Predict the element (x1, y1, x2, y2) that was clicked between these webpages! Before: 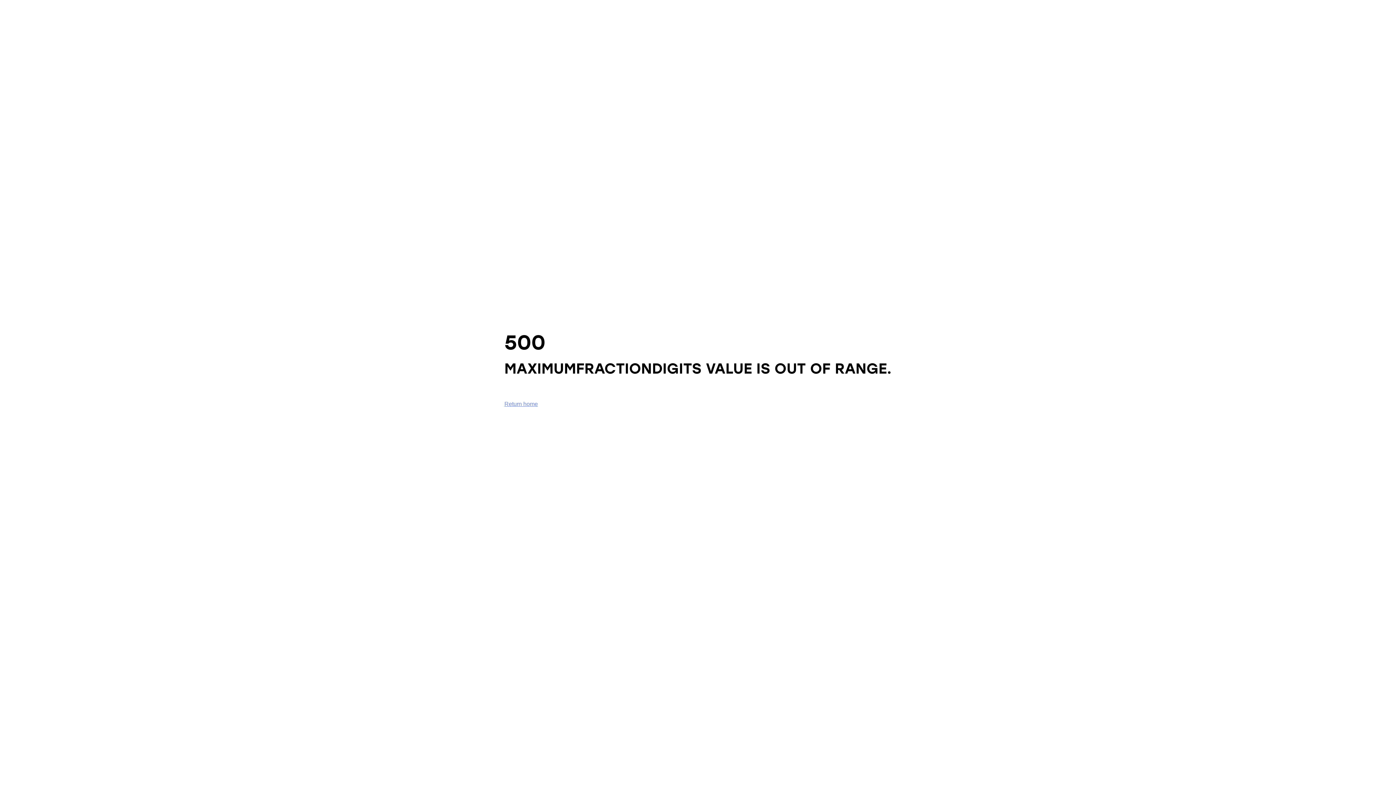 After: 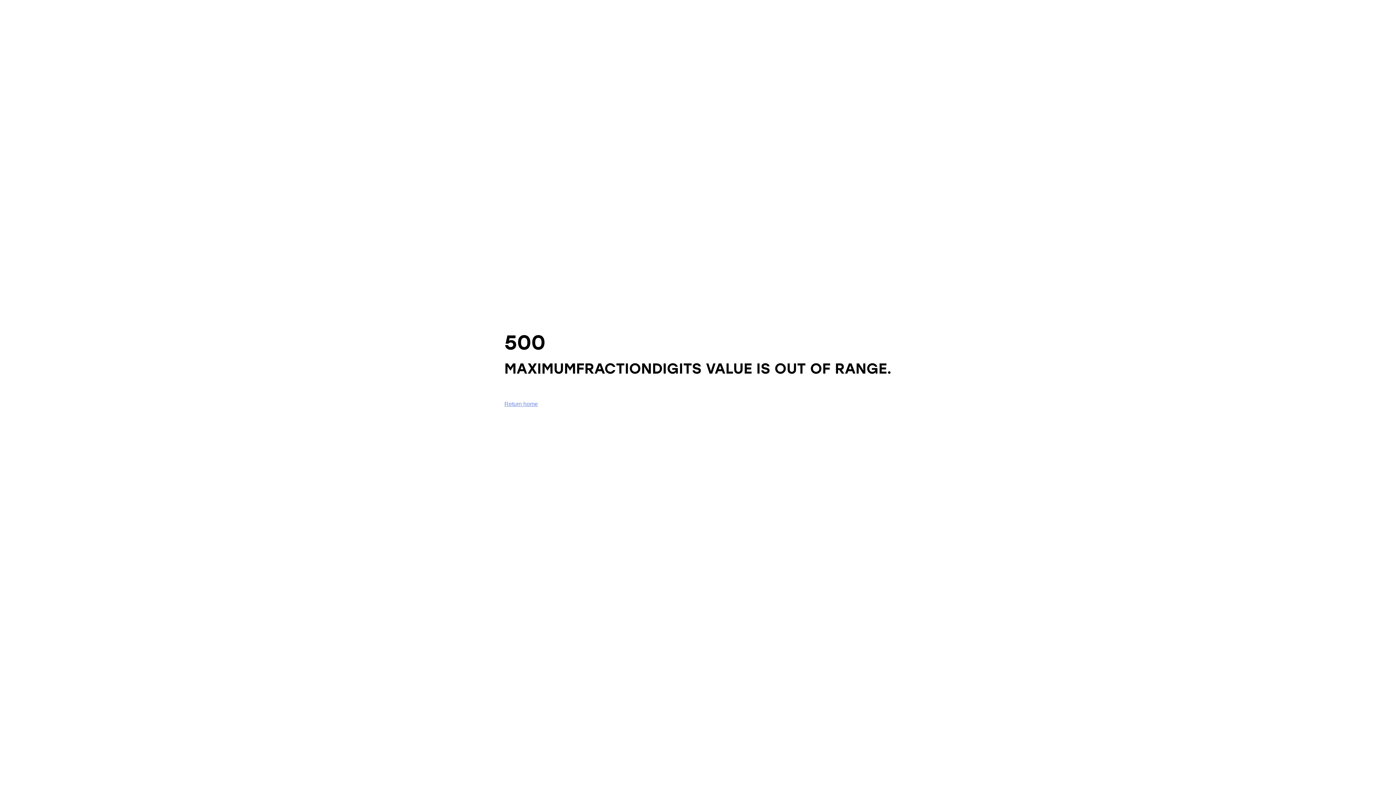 Action: bbox: (504, 401, 538, 407) label: Return home